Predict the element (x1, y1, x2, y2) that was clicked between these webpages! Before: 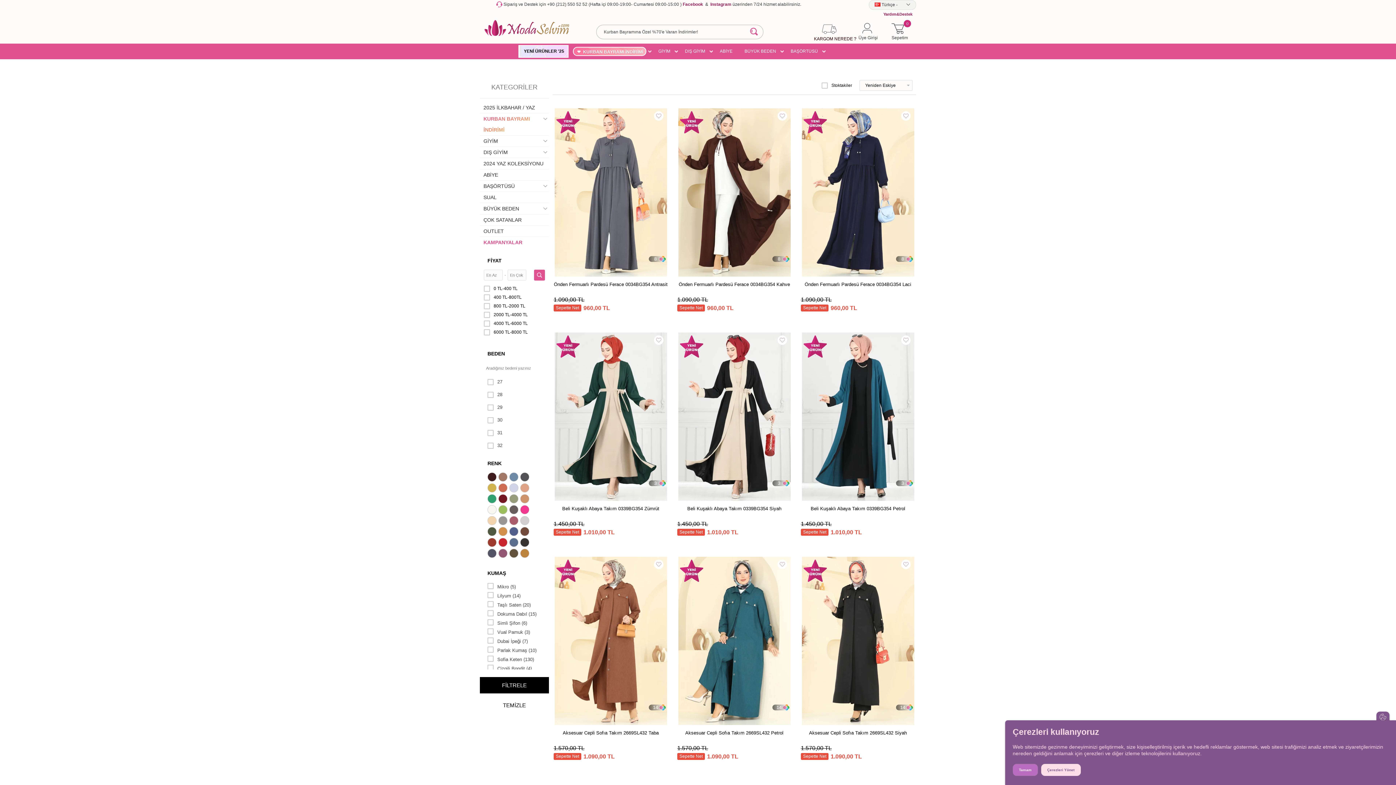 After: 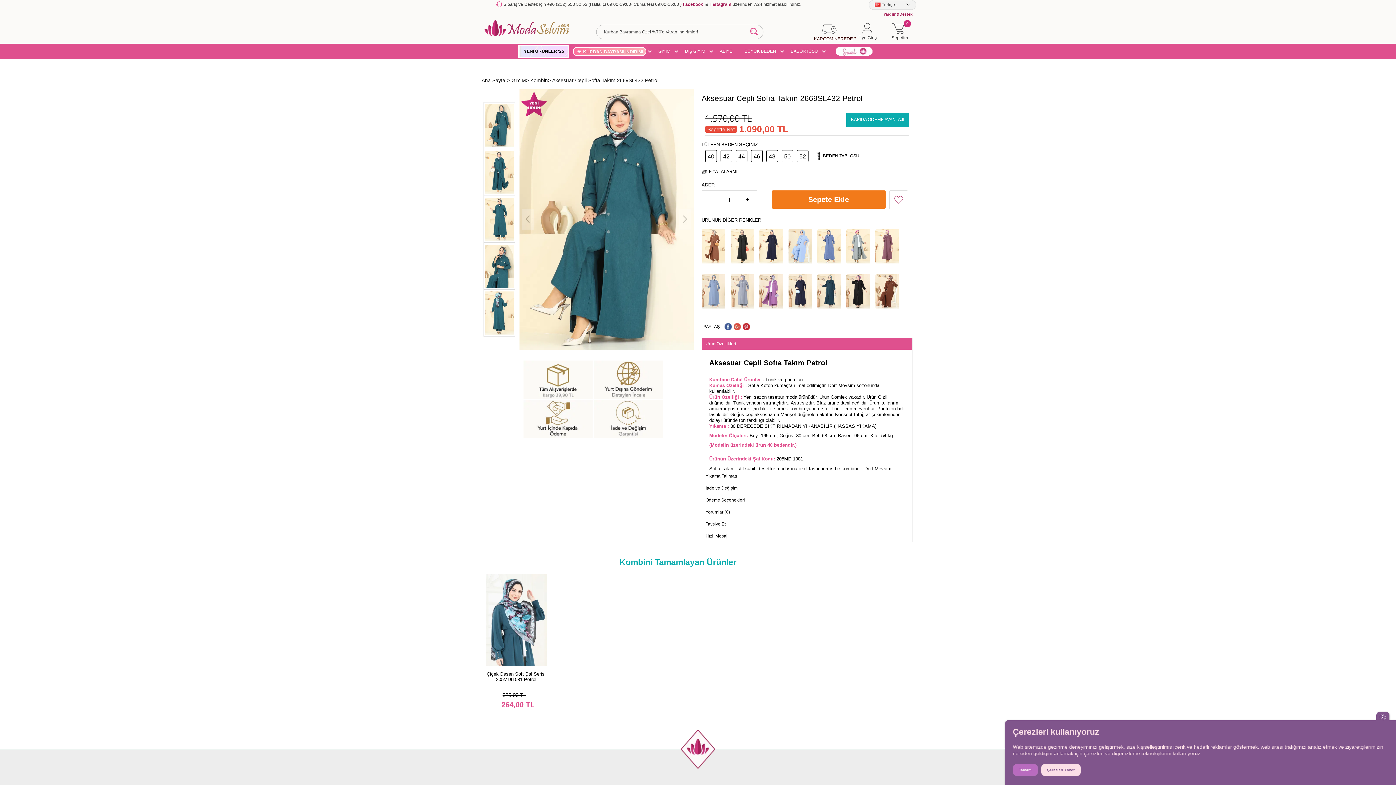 Action: bbox: (677, 555, 791, 726) label: 14